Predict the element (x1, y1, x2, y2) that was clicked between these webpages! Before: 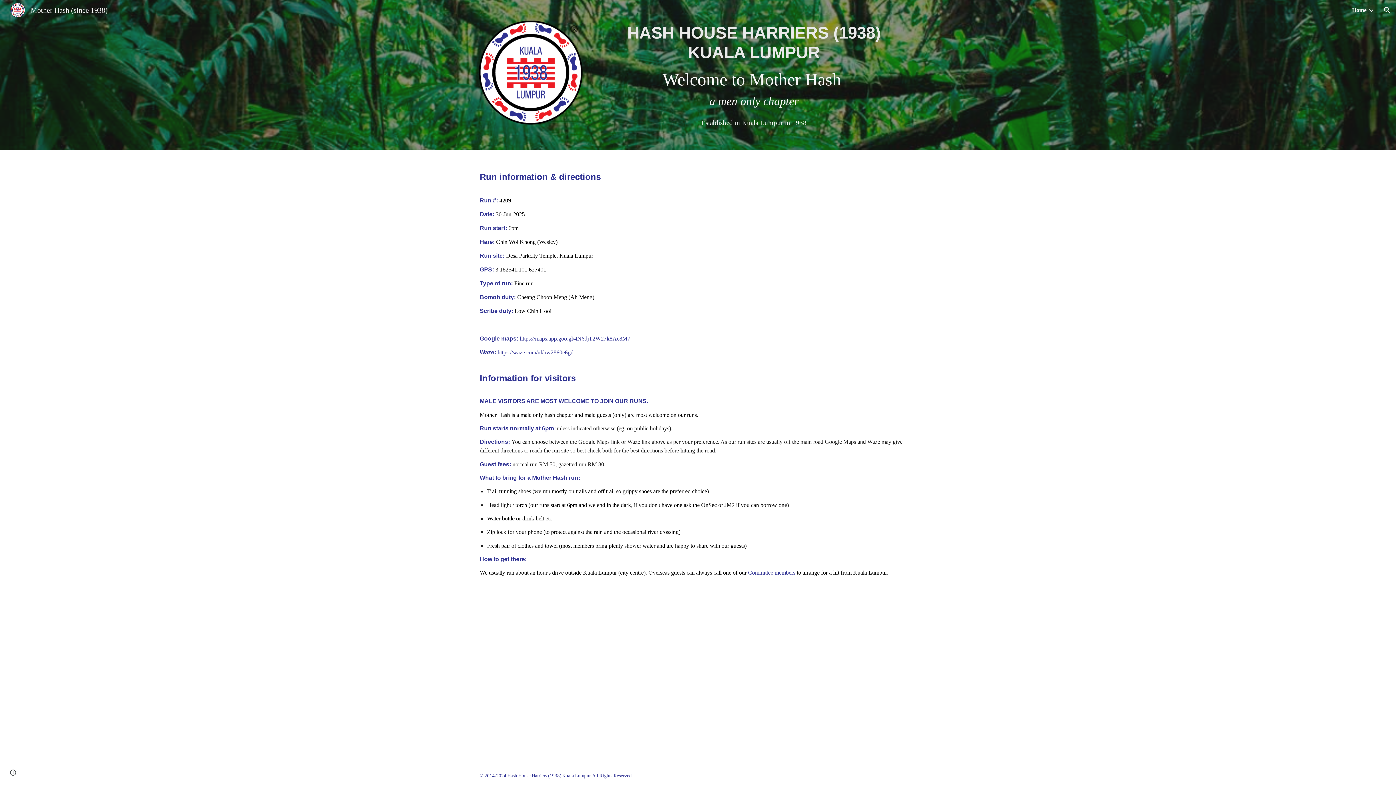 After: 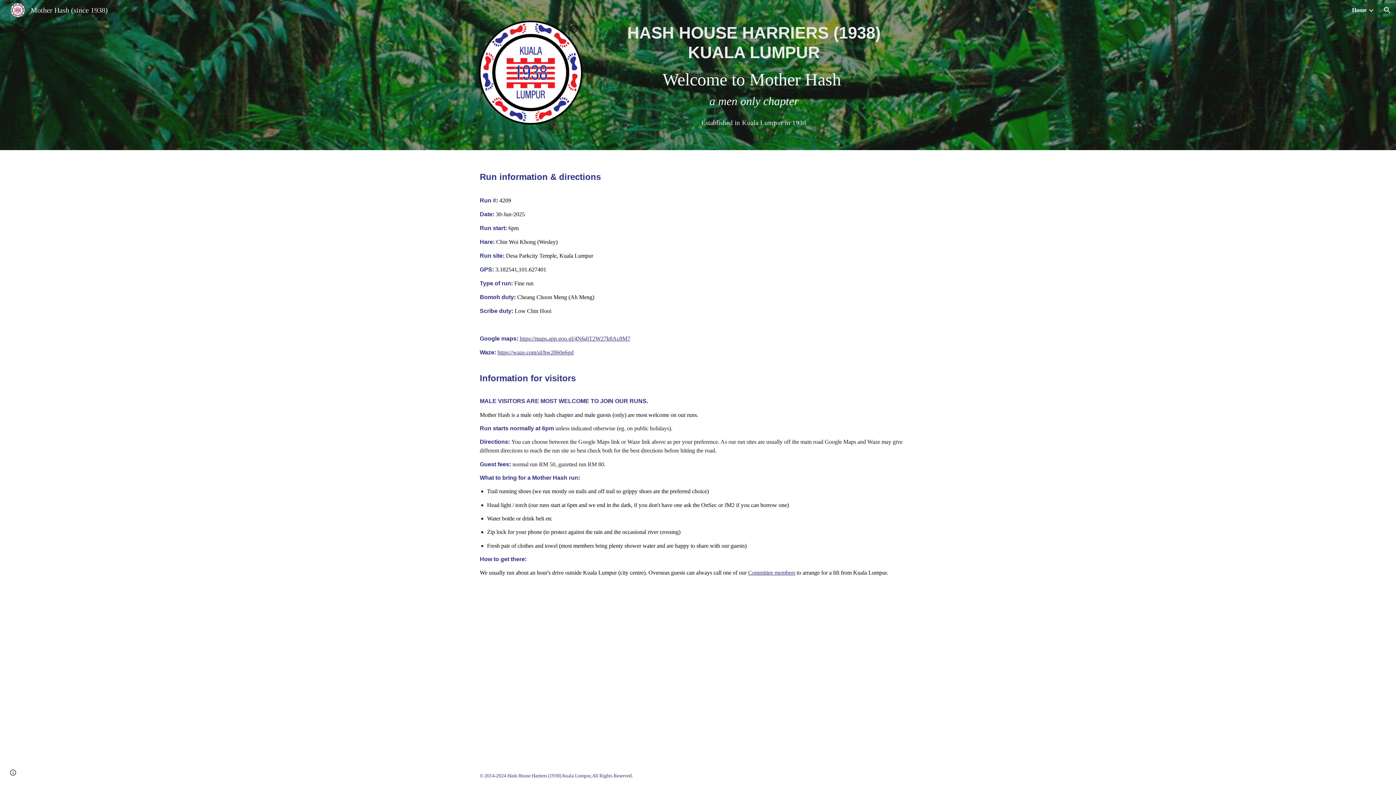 Action: bbox: (1352, 6, 1366, 13) label: Home